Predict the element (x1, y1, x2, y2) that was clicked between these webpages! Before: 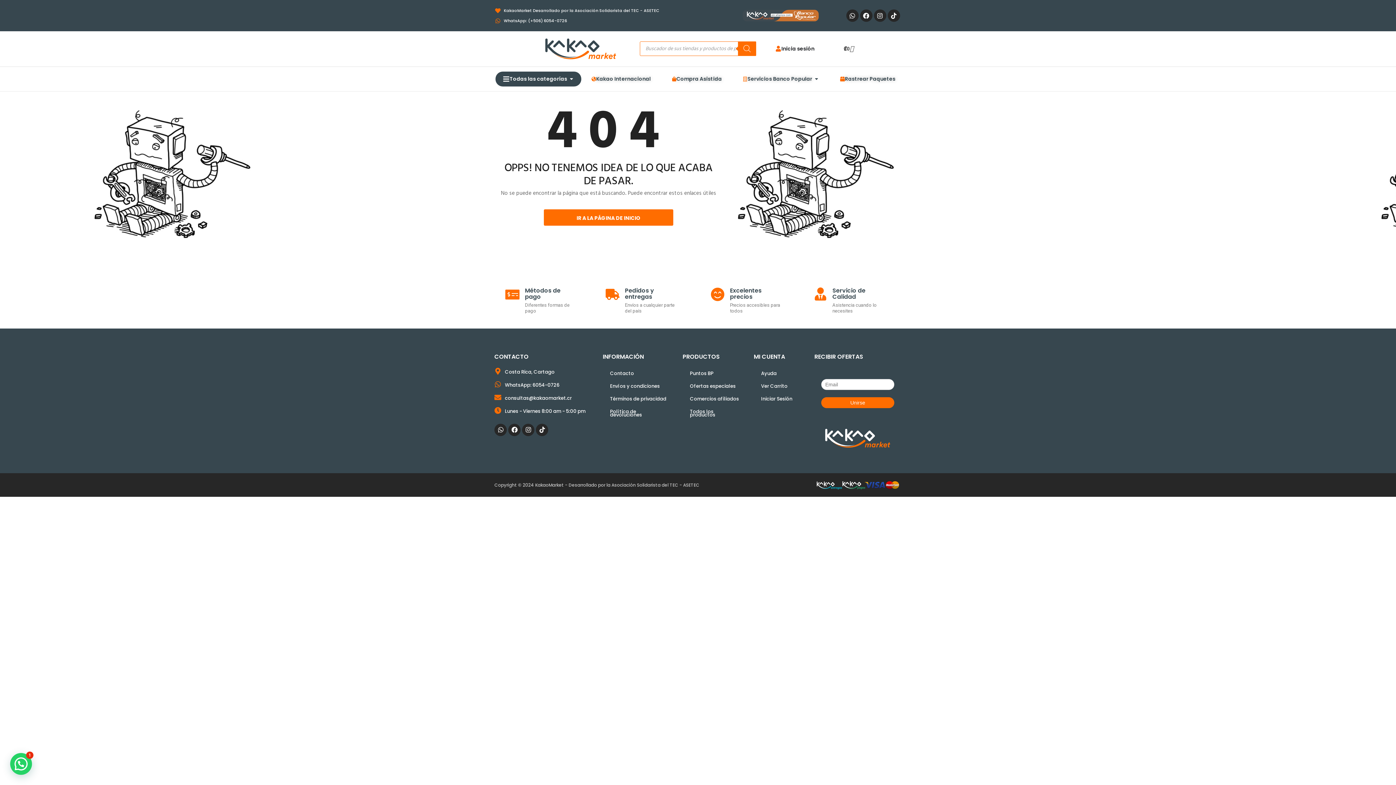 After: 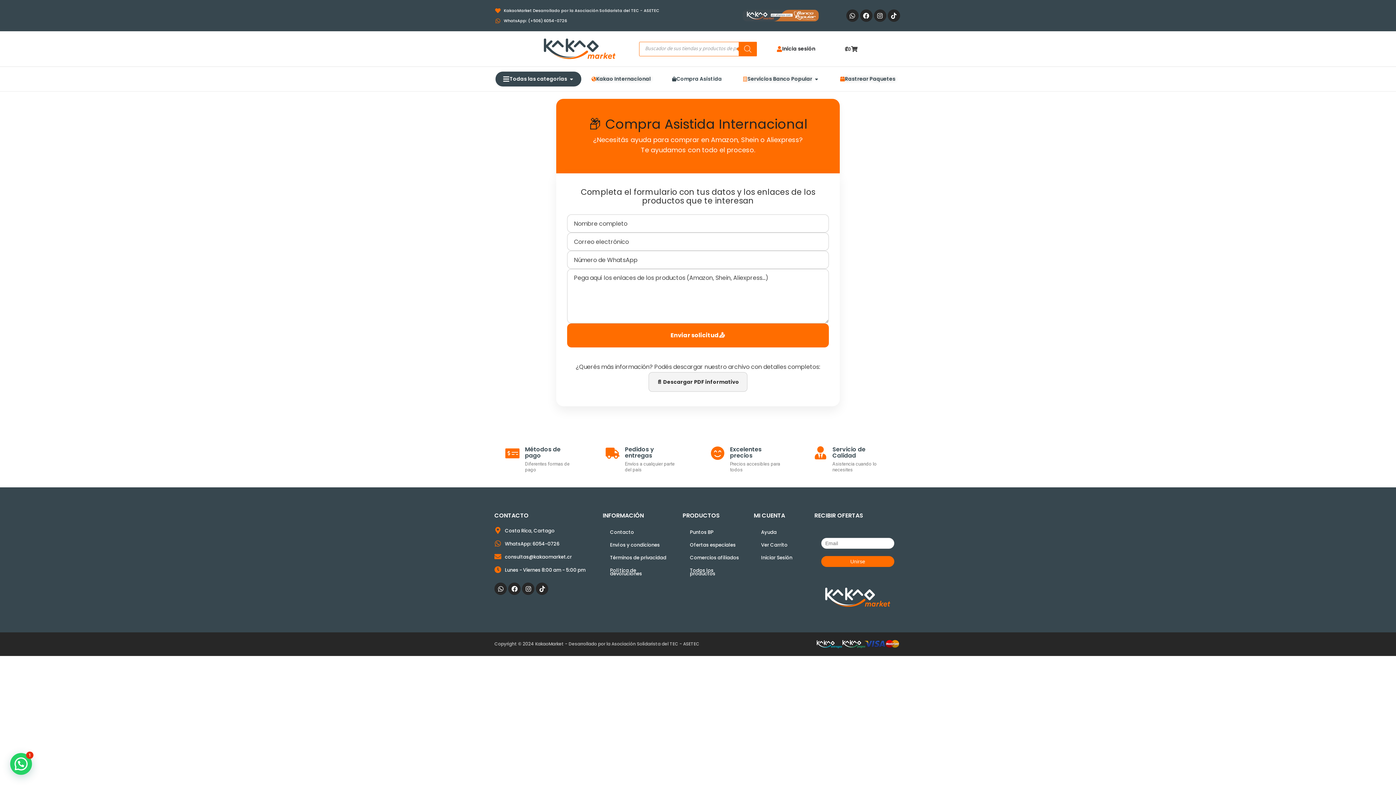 Action: bbox: (671, 75, 722, 82) label: Compra Asistida